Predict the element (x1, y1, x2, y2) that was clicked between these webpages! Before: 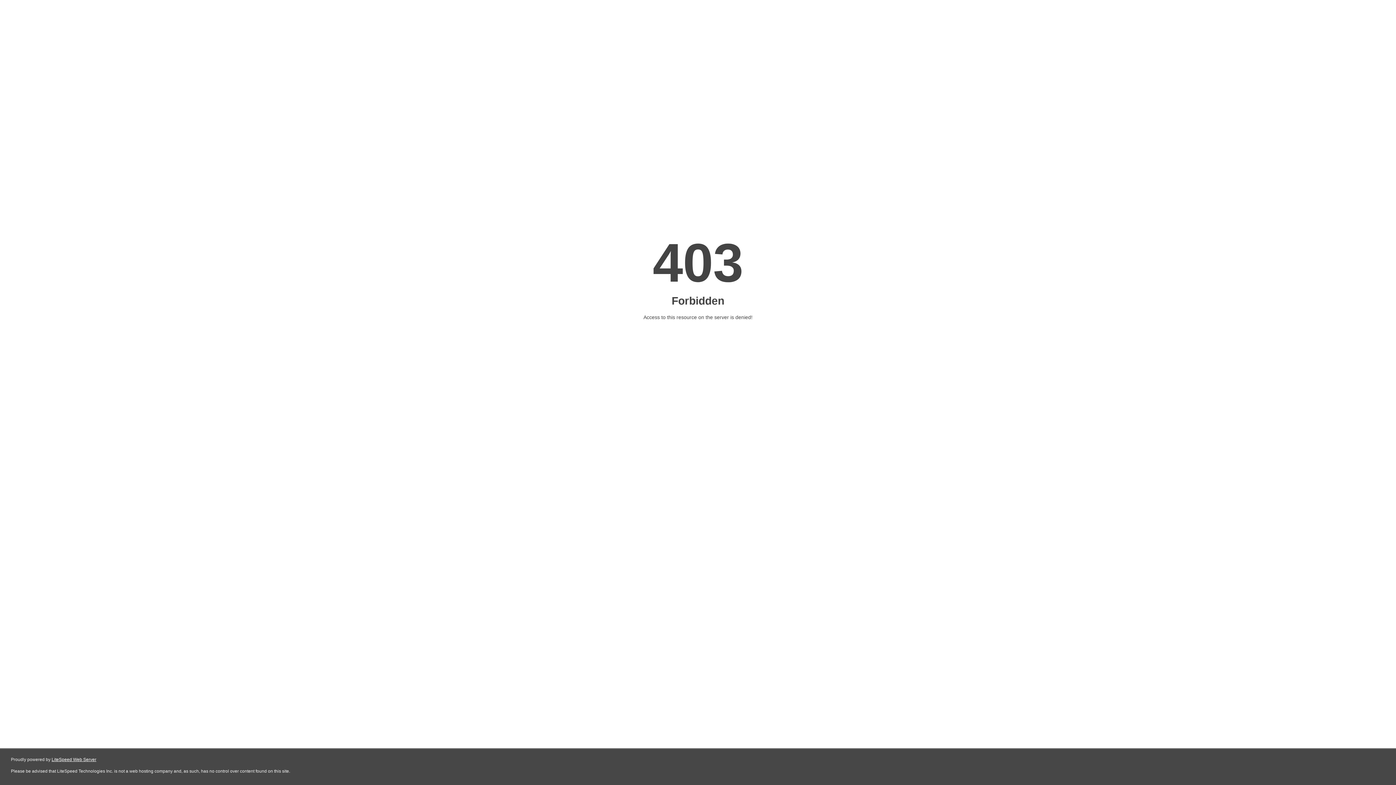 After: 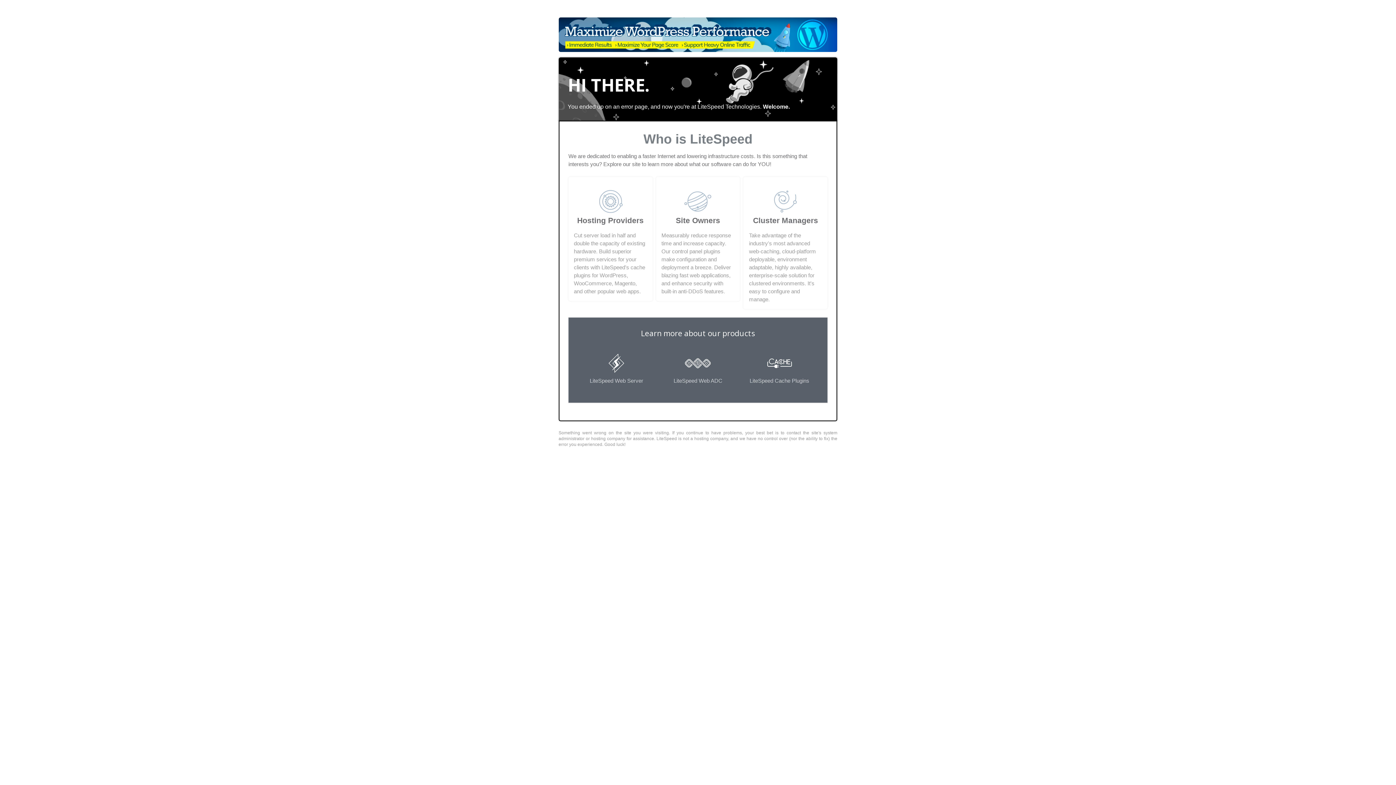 Action: bbox: (51, 757, 96, 762) label: LiteSpeed Web Server